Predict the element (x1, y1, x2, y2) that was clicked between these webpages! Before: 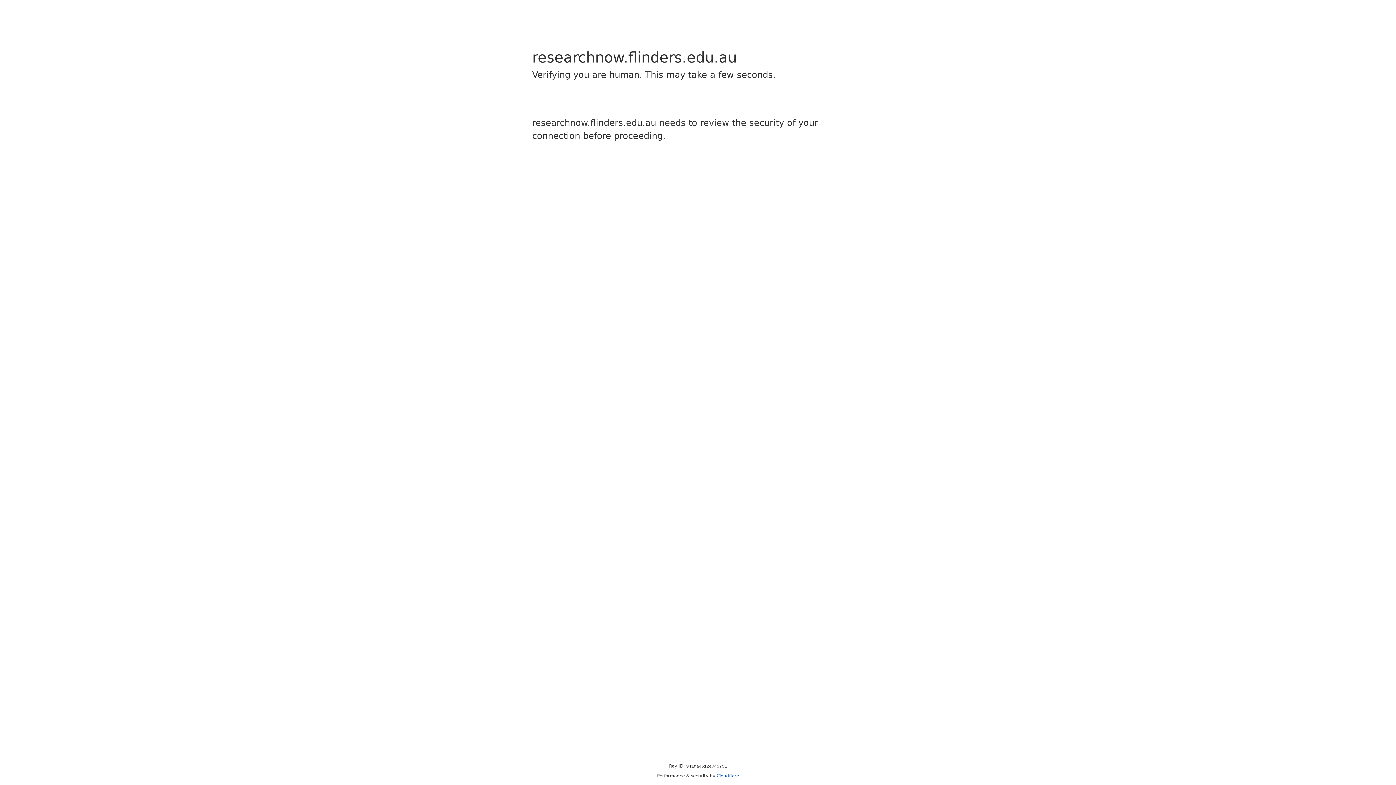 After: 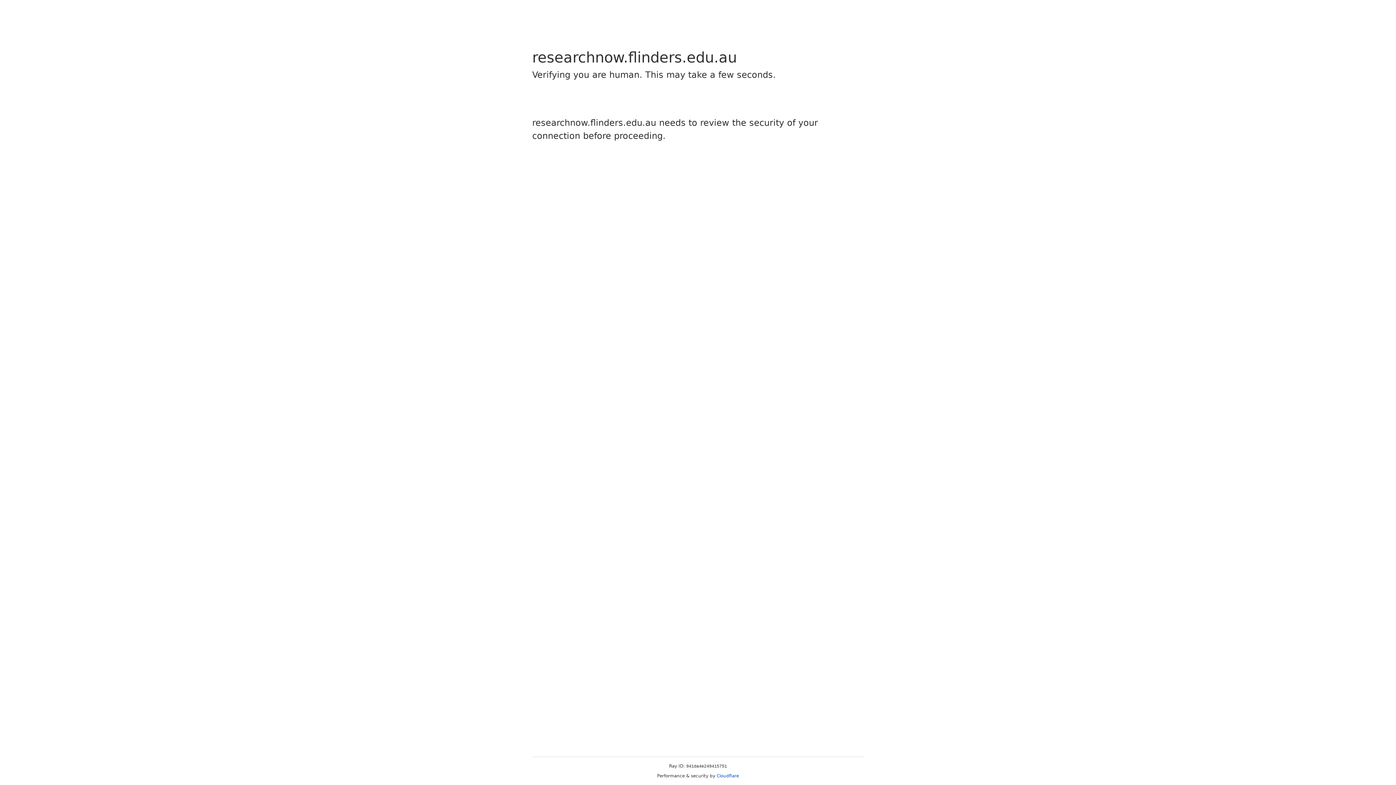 Action: bbox: (716, 773, 739, 778) label: Cloudflare